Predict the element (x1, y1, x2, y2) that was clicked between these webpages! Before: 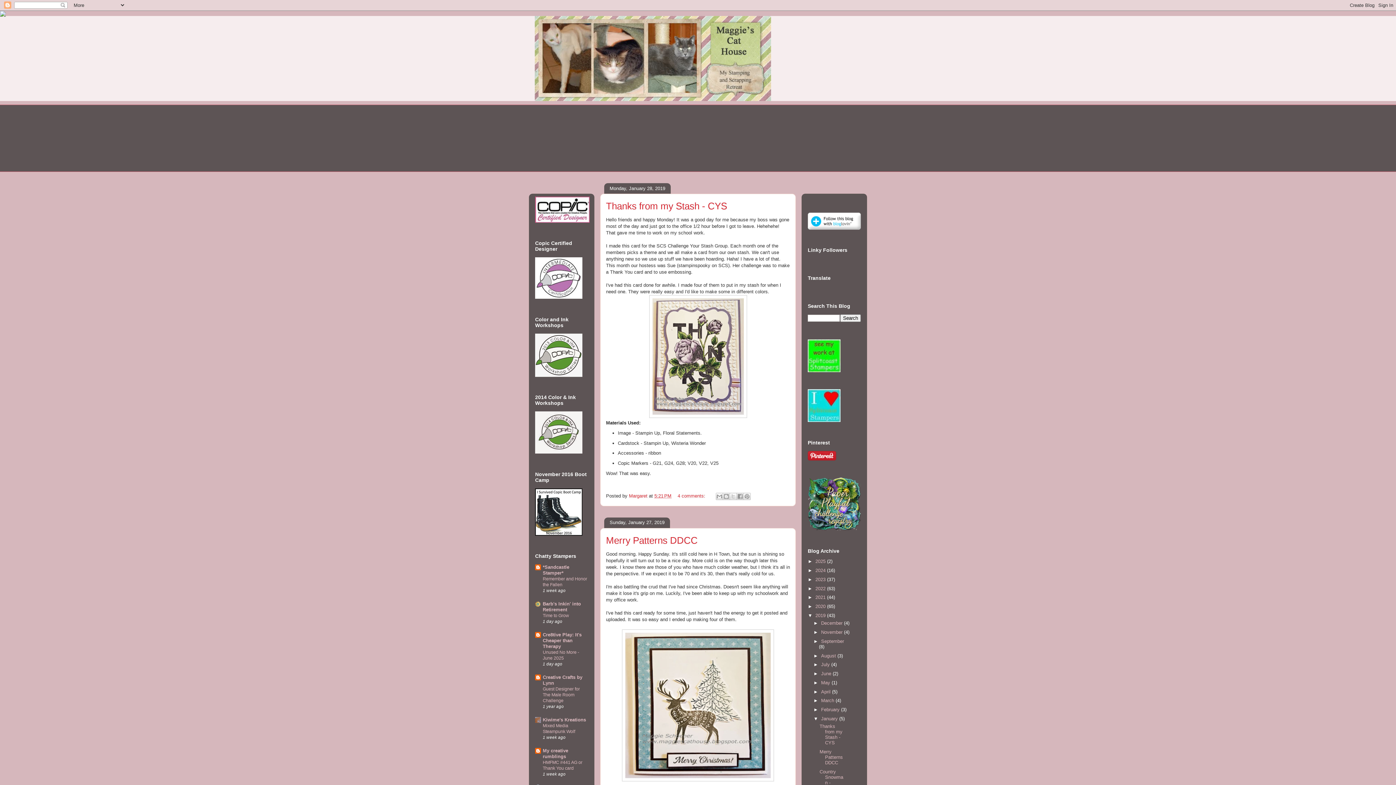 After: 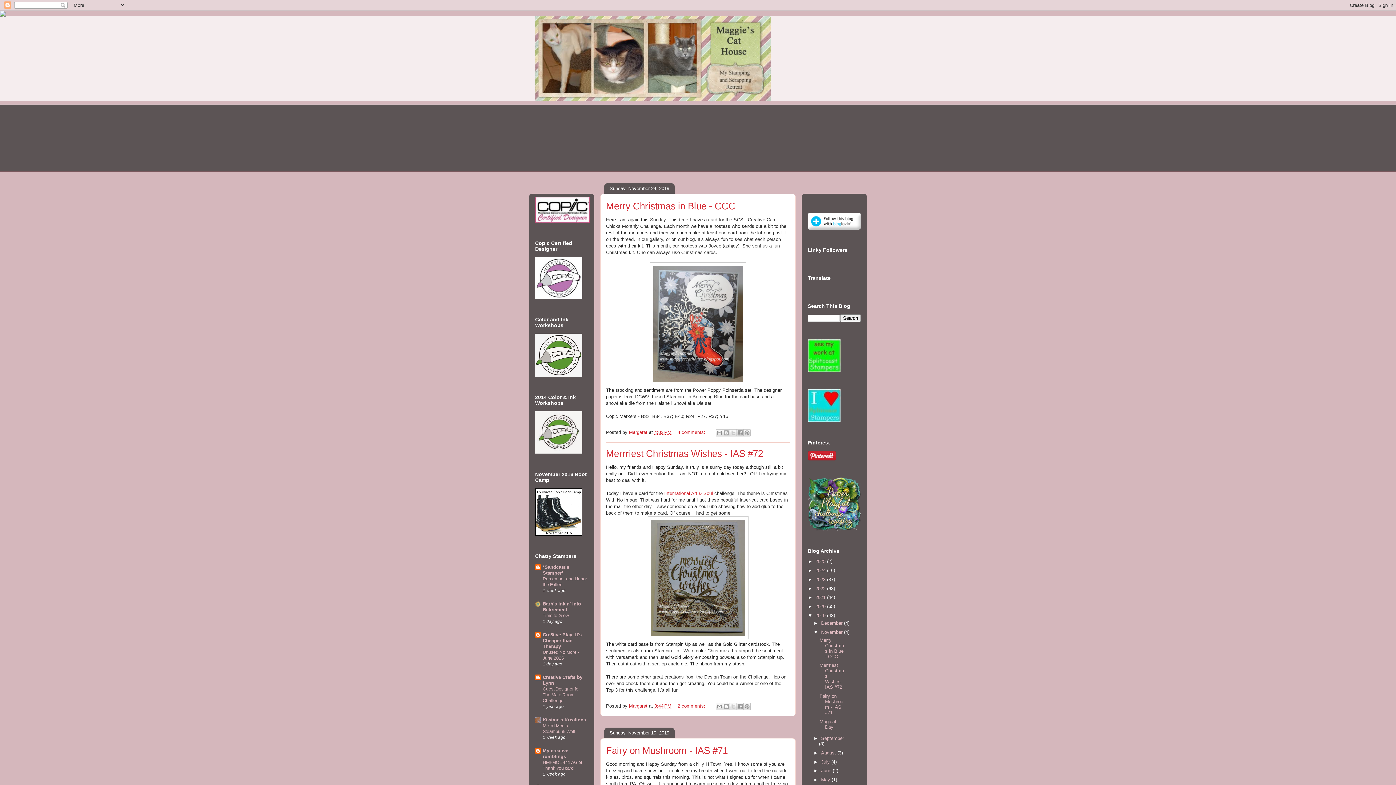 Action: label: November  bbox: (821, 629, 844, 635)